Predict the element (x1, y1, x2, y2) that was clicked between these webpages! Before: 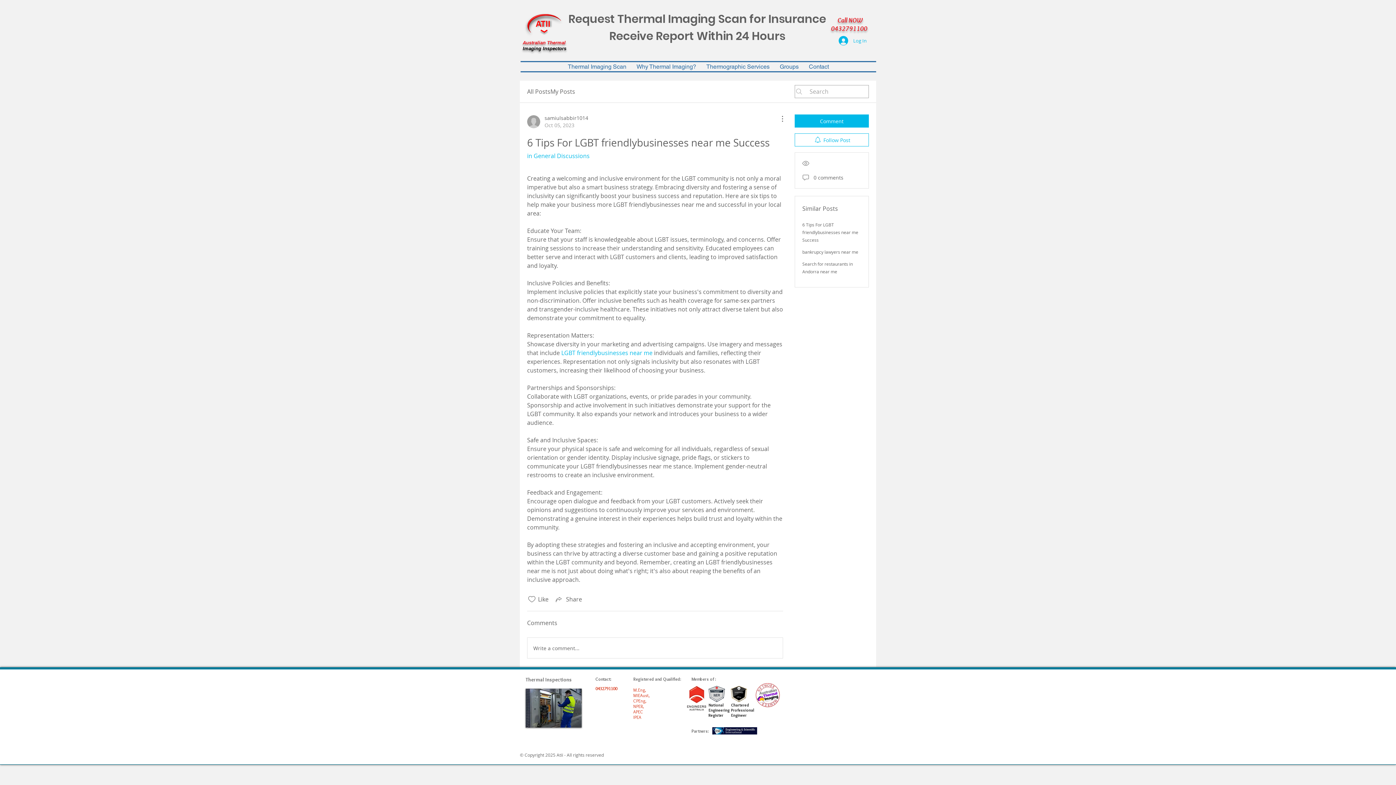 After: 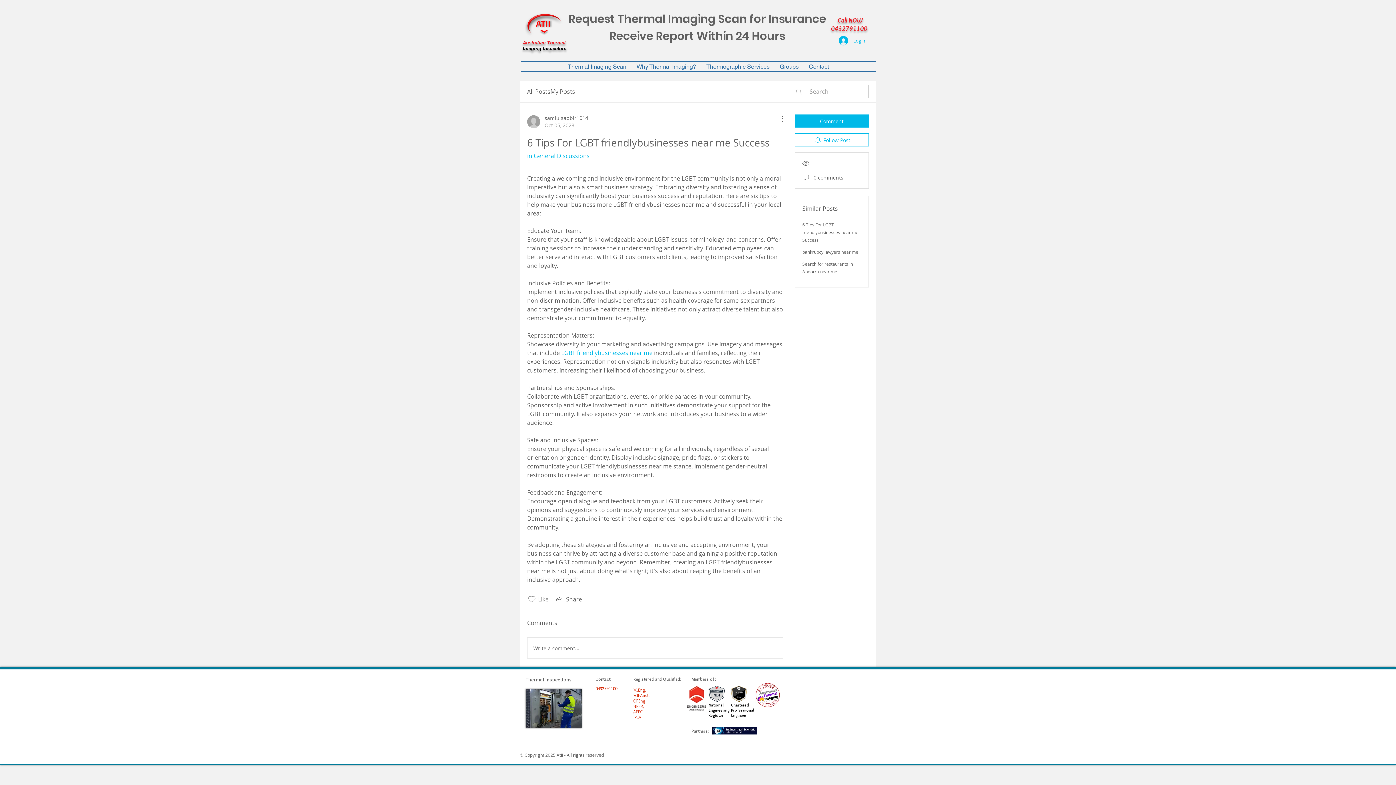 Action: bbox: (527, 595, 536, 604) label: Likes icon unchecked